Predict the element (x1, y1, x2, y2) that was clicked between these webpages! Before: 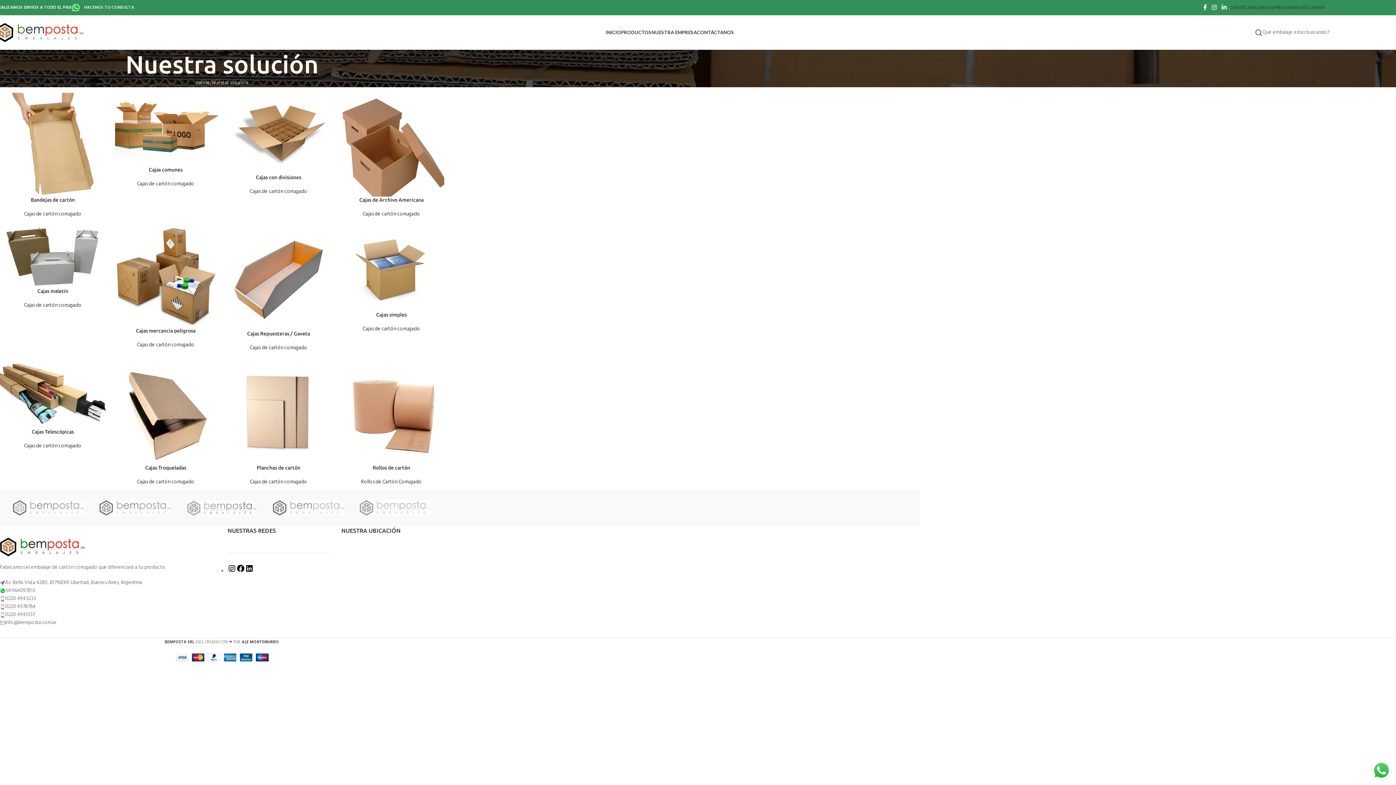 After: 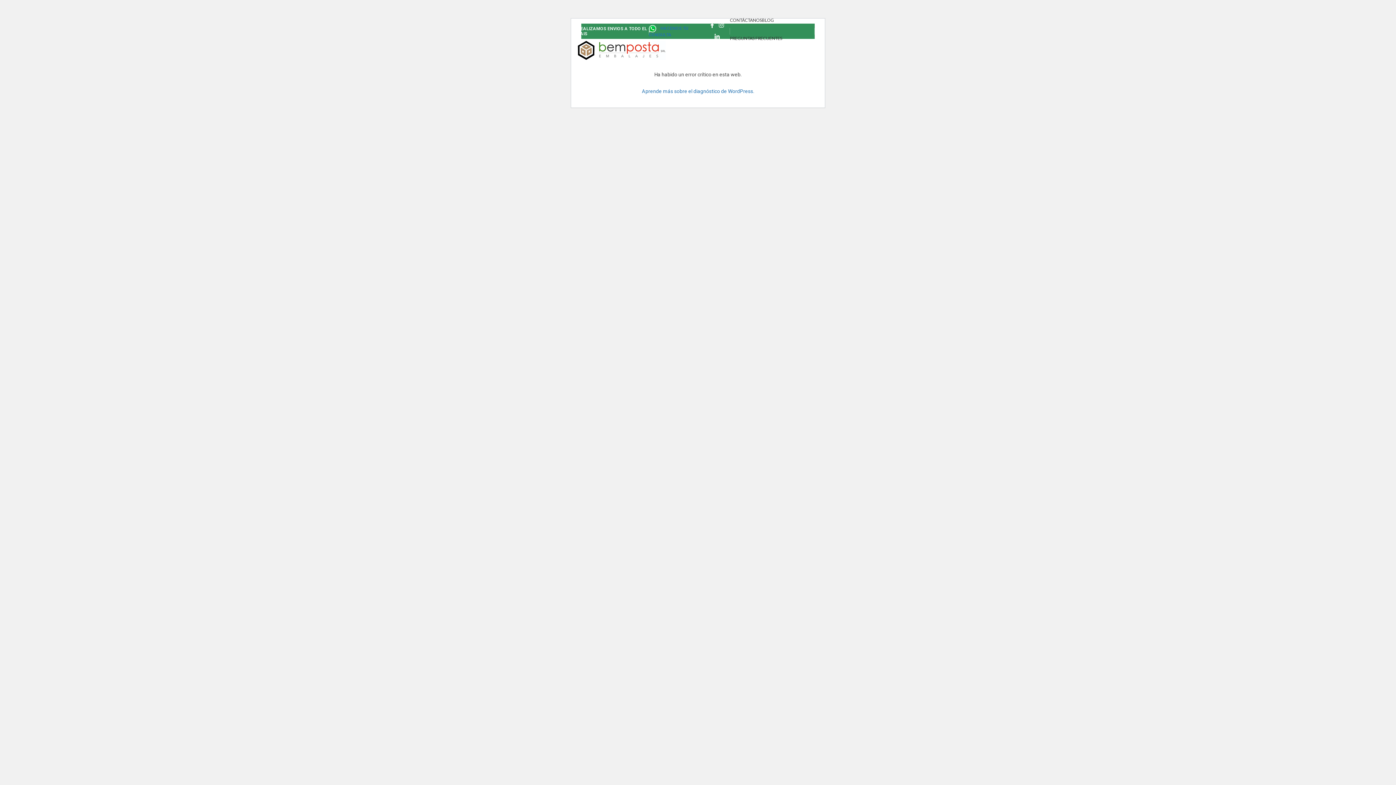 Action: label: Cajas de cartón corrugado bbox: (24, 210, 81, 218)